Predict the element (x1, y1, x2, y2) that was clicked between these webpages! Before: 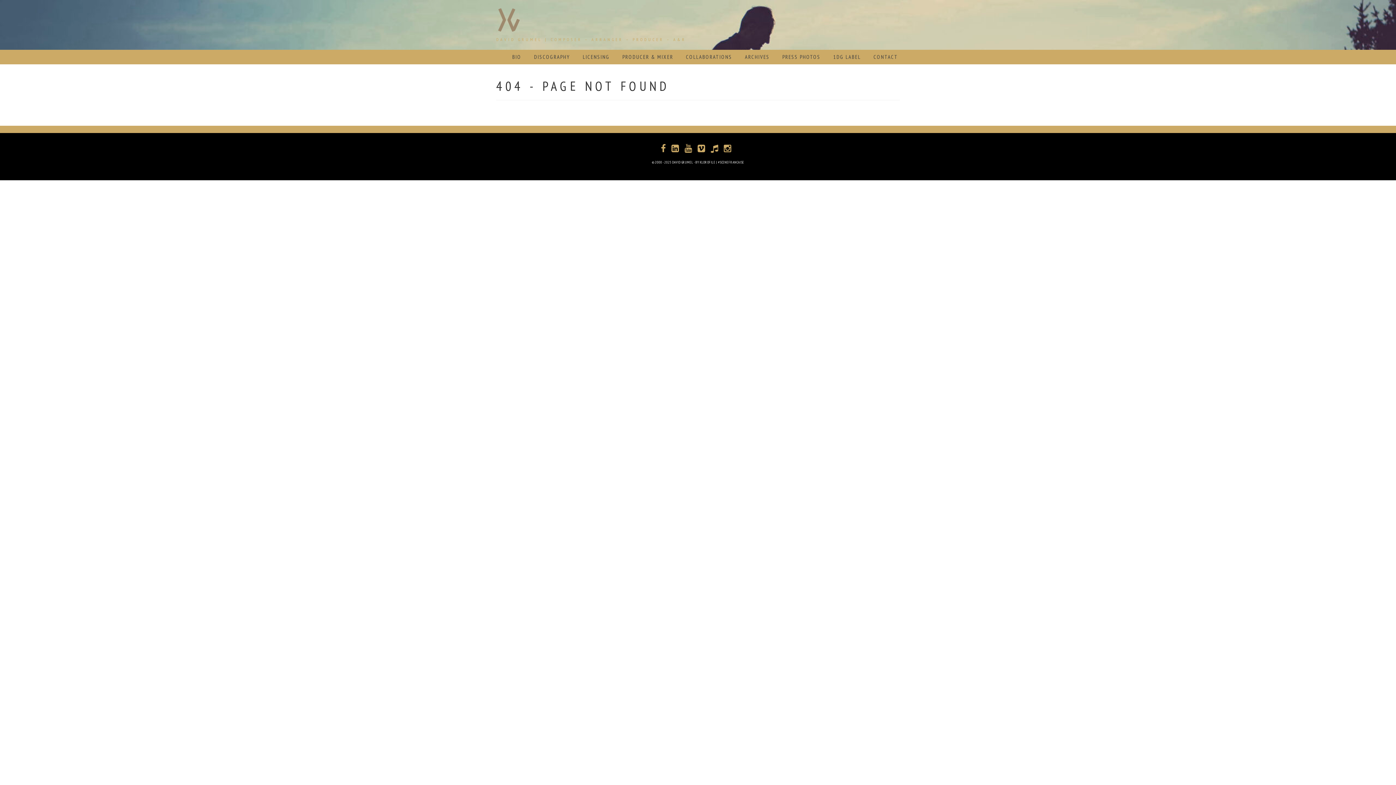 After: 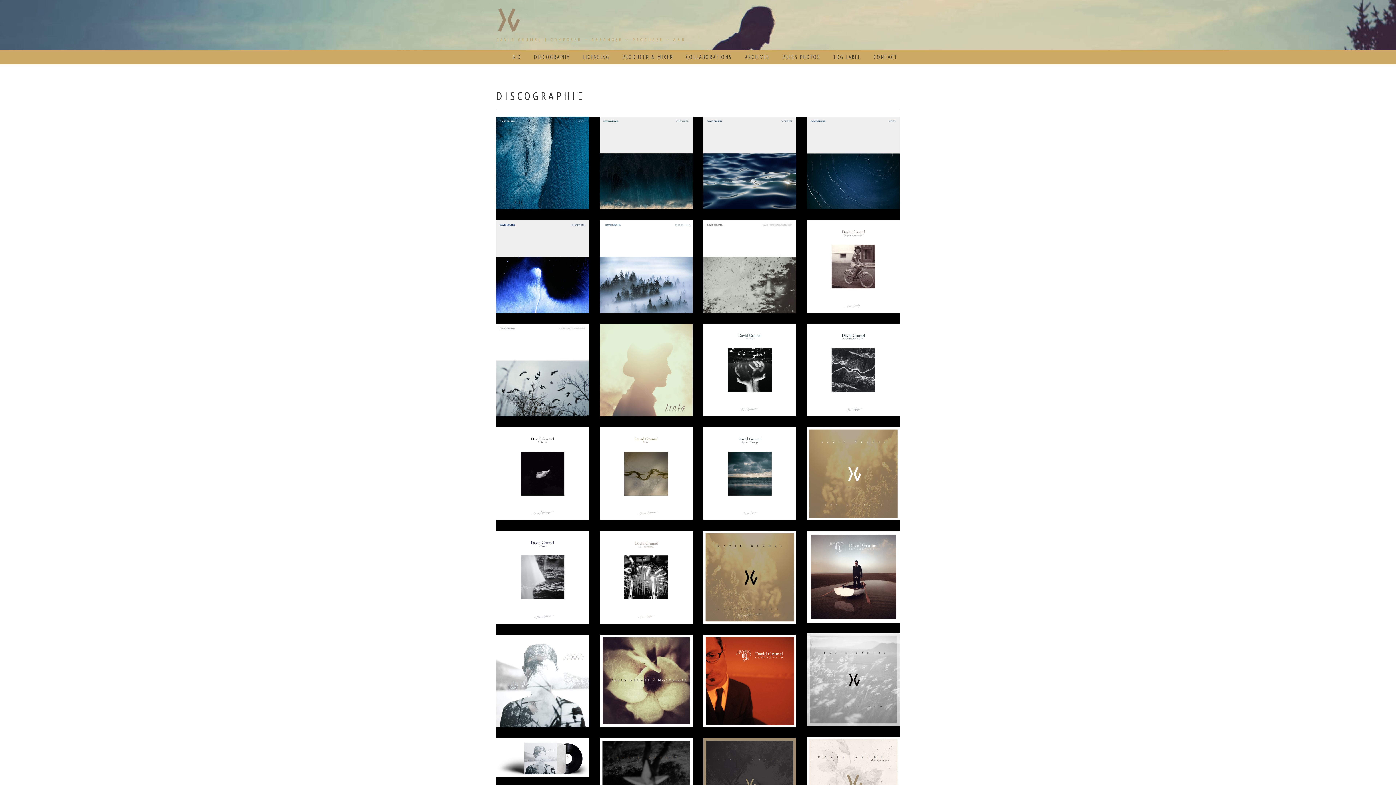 Action: bbox: (534, 49, 570, 64) label: DISCOGRAPHY